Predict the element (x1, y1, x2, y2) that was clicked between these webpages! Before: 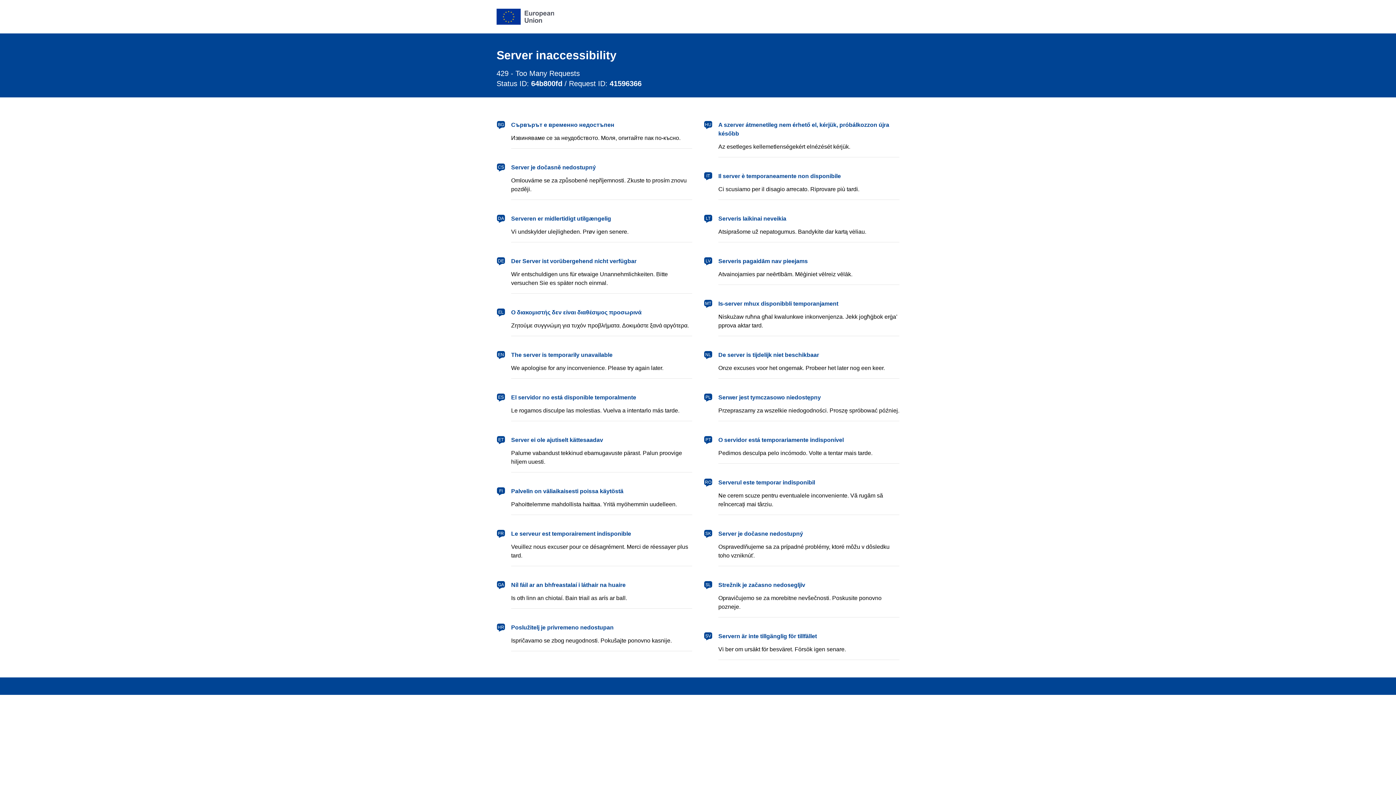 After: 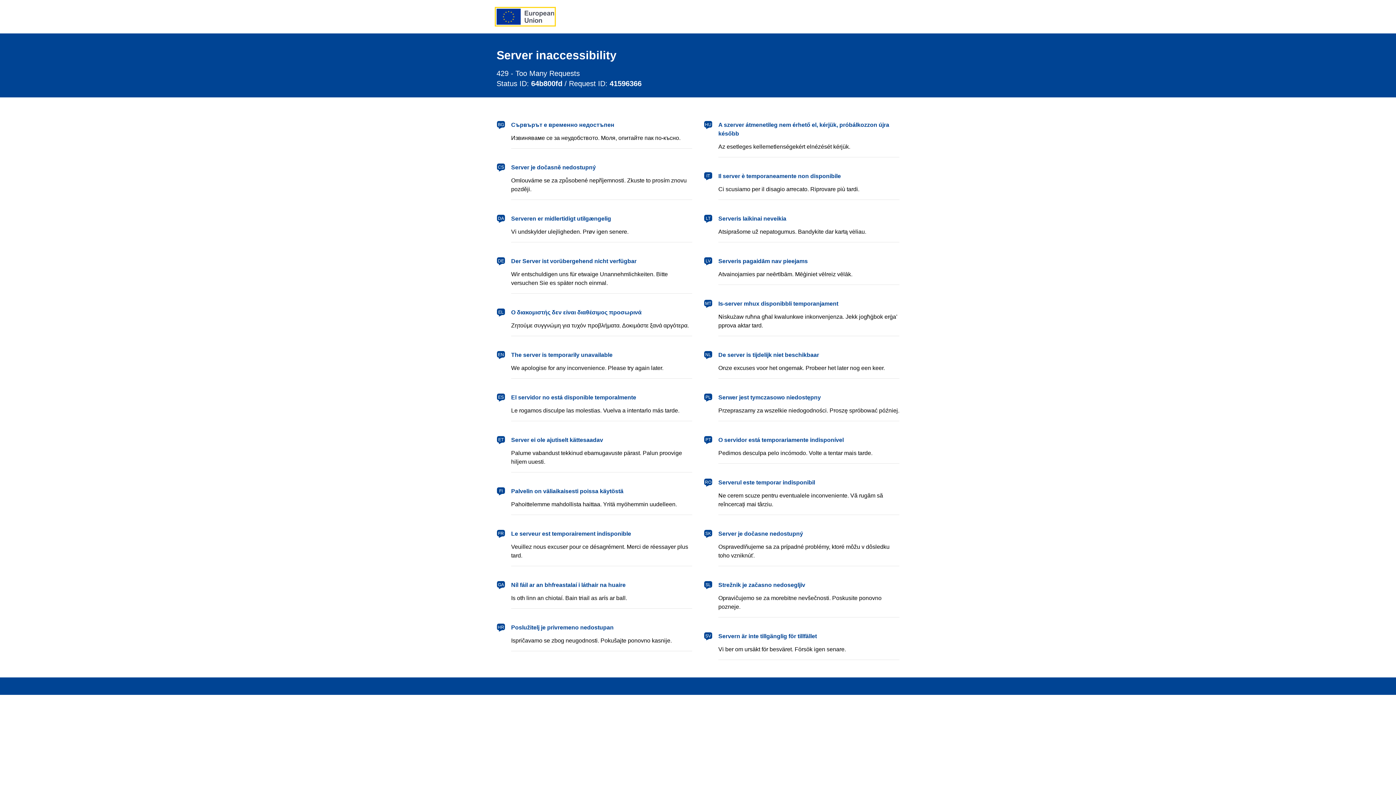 Action: bbox: (496, 8, 554, 24) label: European Union